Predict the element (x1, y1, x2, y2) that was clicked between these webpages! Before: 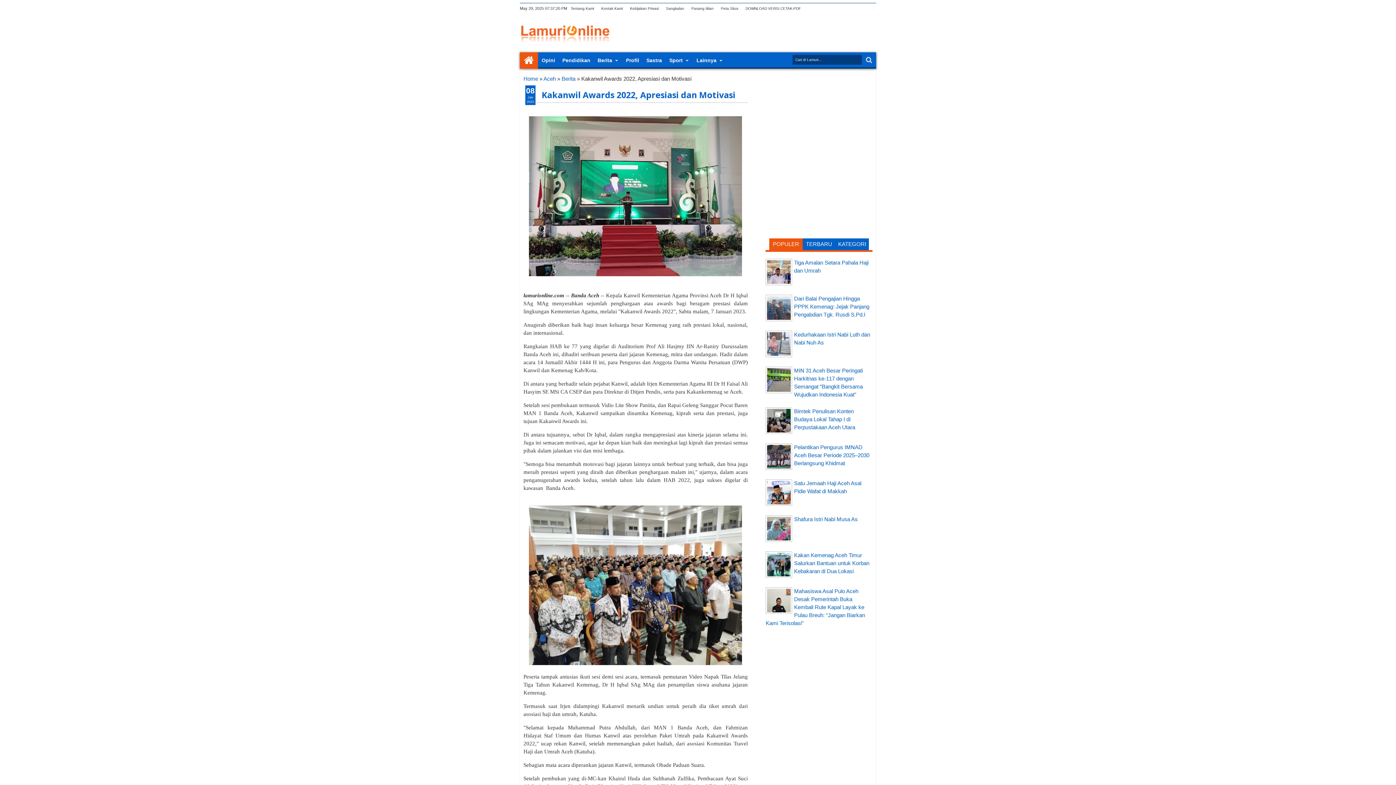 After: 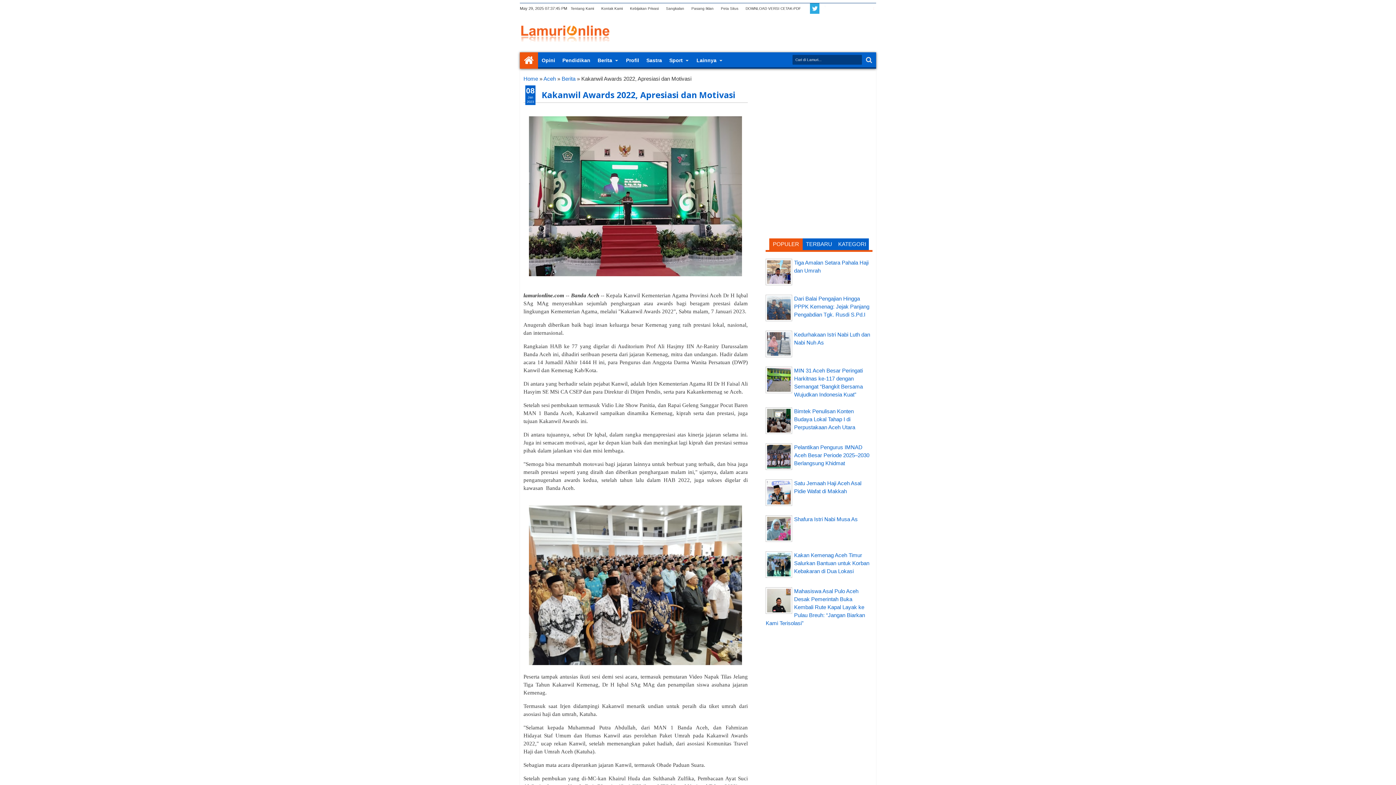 Action: bbox: (810, 3, 819, 13) label: twitter